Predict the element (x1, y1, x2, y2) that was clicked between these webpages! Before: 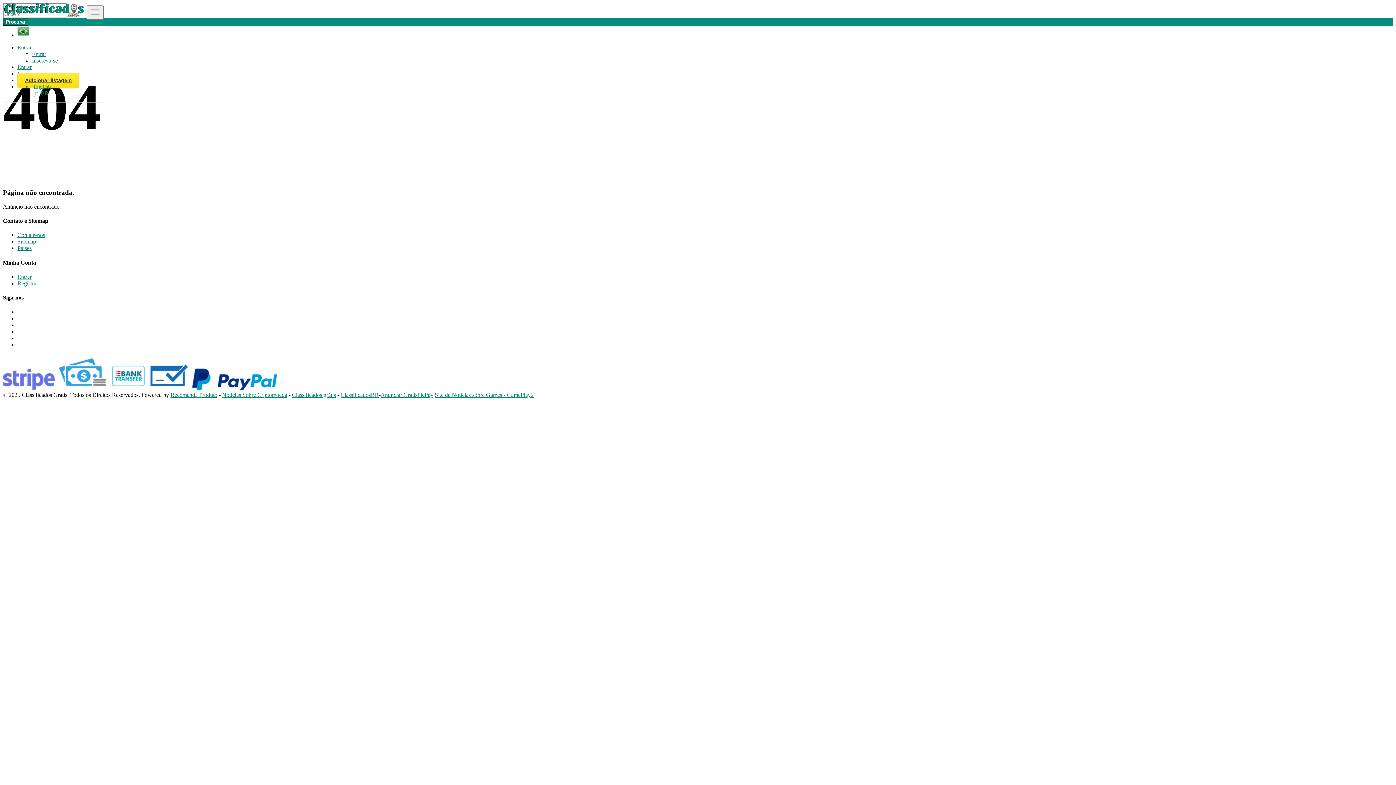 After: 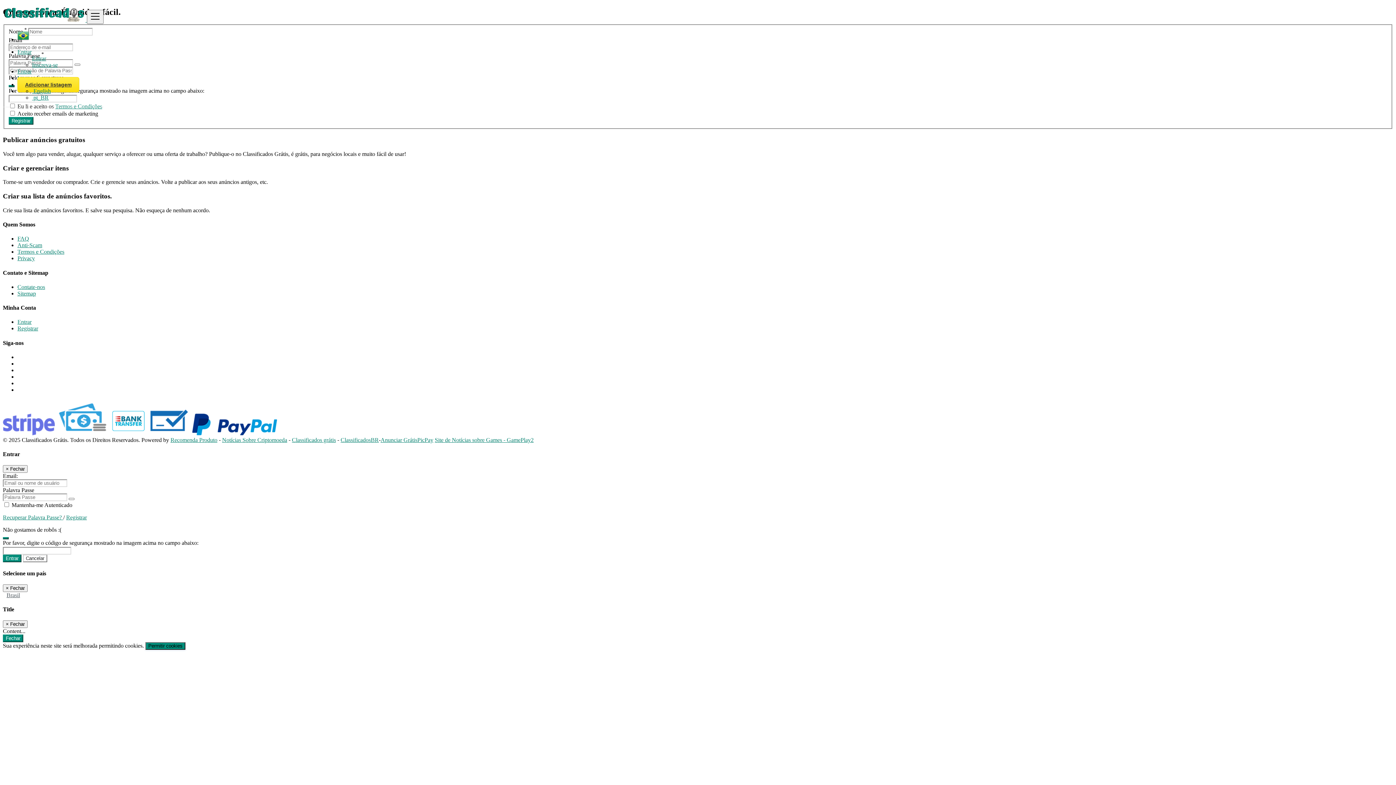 Action: bbox: (32, 57, 57, 63) label: Inscreva-se